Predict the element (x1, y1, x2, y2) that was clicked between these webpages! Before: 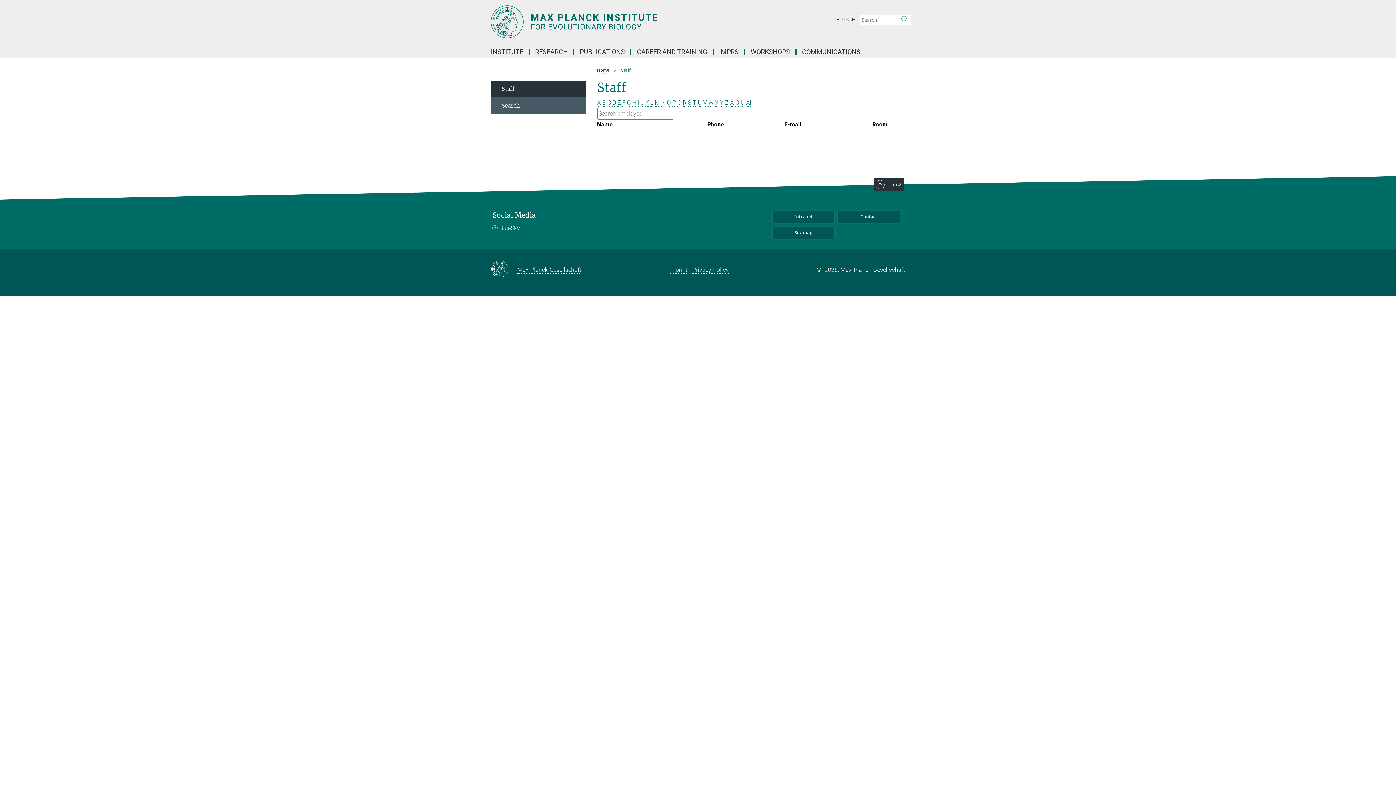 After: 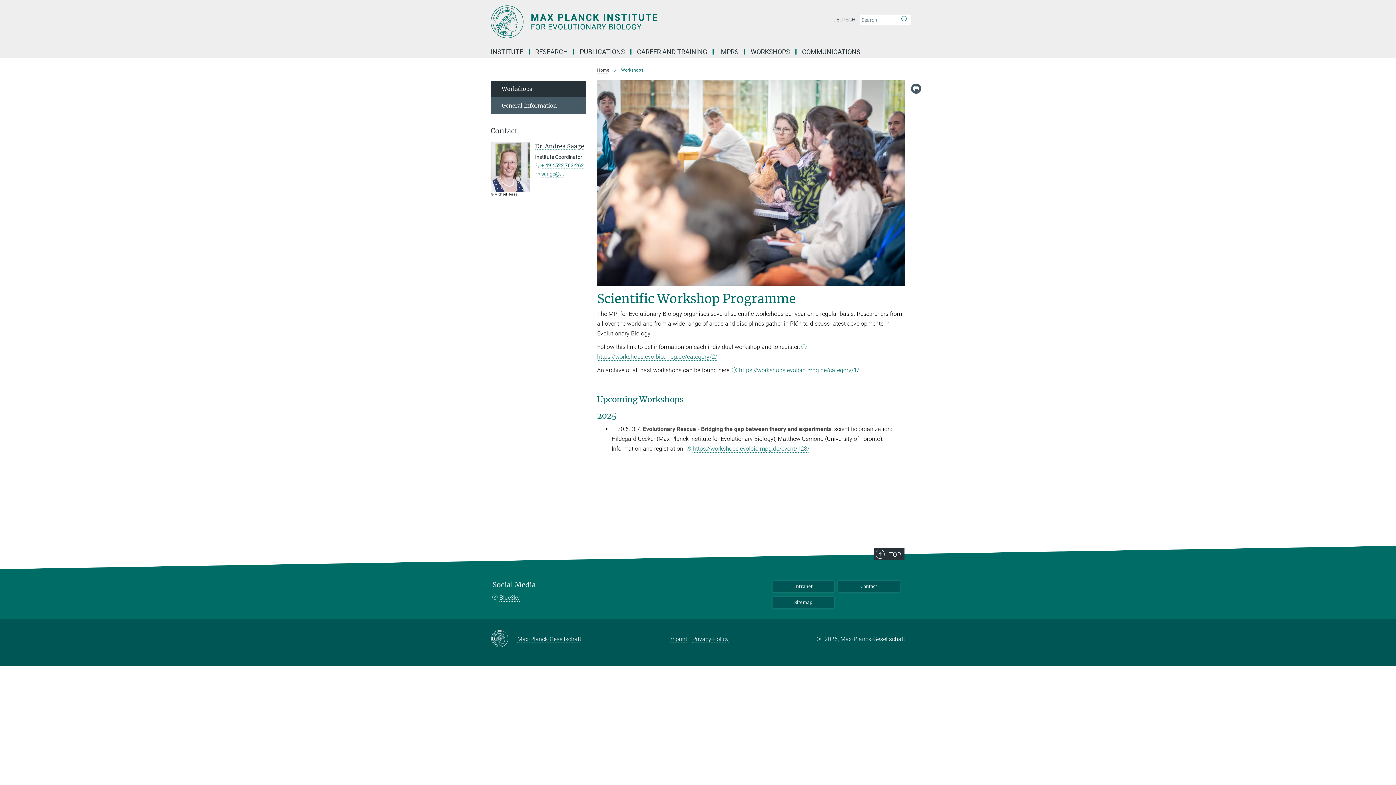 Action: bbox: (745, 49, 796, 54) label: WORKSHOPS